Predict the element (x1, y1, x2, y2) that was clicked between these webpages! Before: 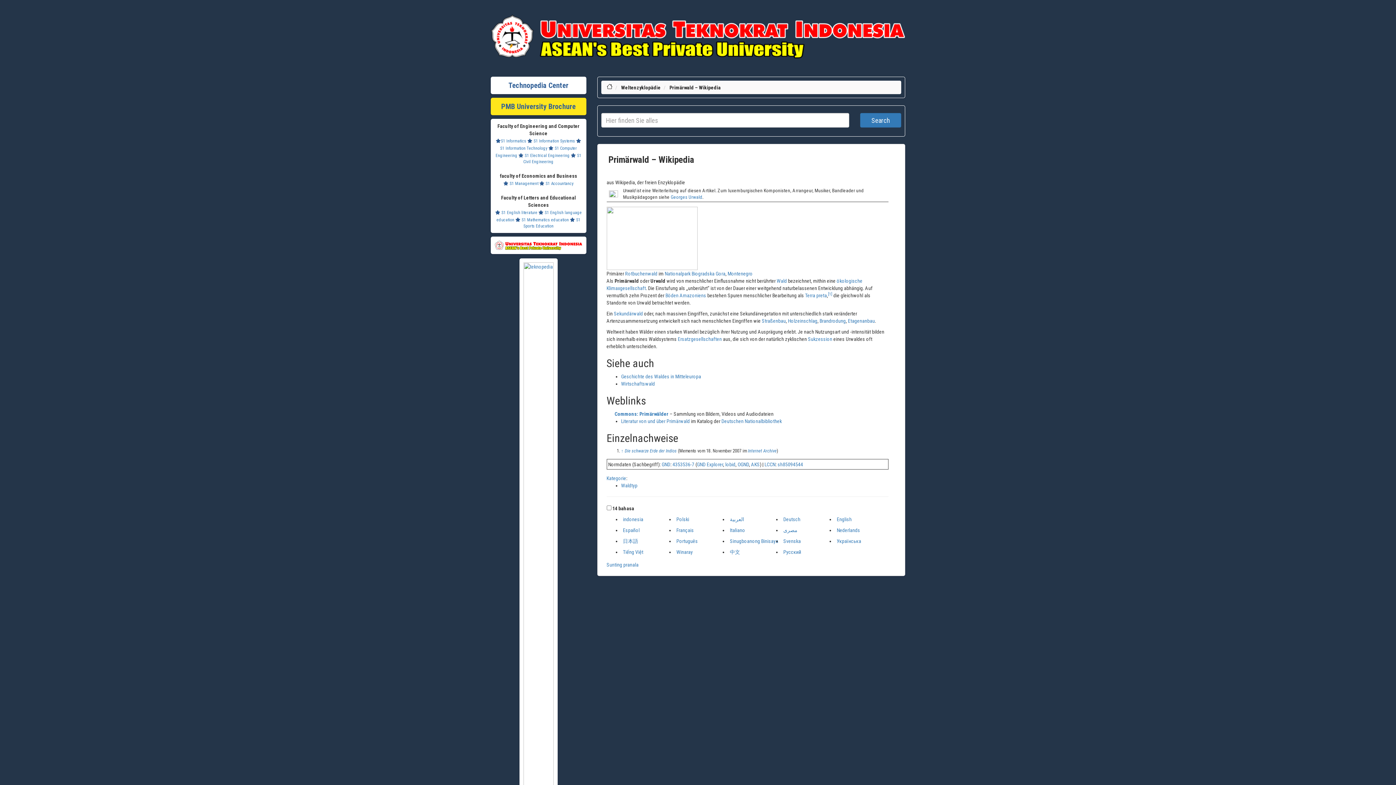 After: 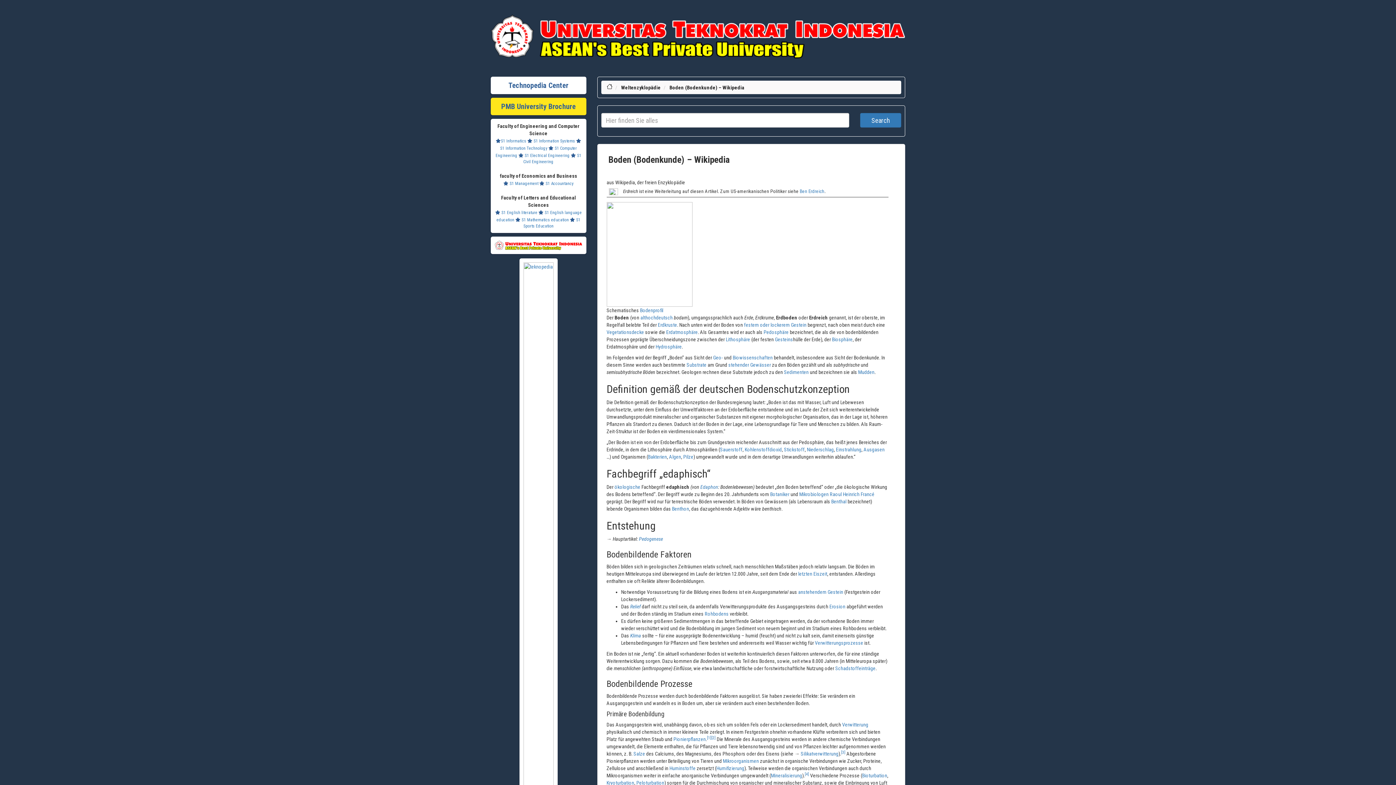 Action: bbox: (665, 292, 678, 298) label: Böden